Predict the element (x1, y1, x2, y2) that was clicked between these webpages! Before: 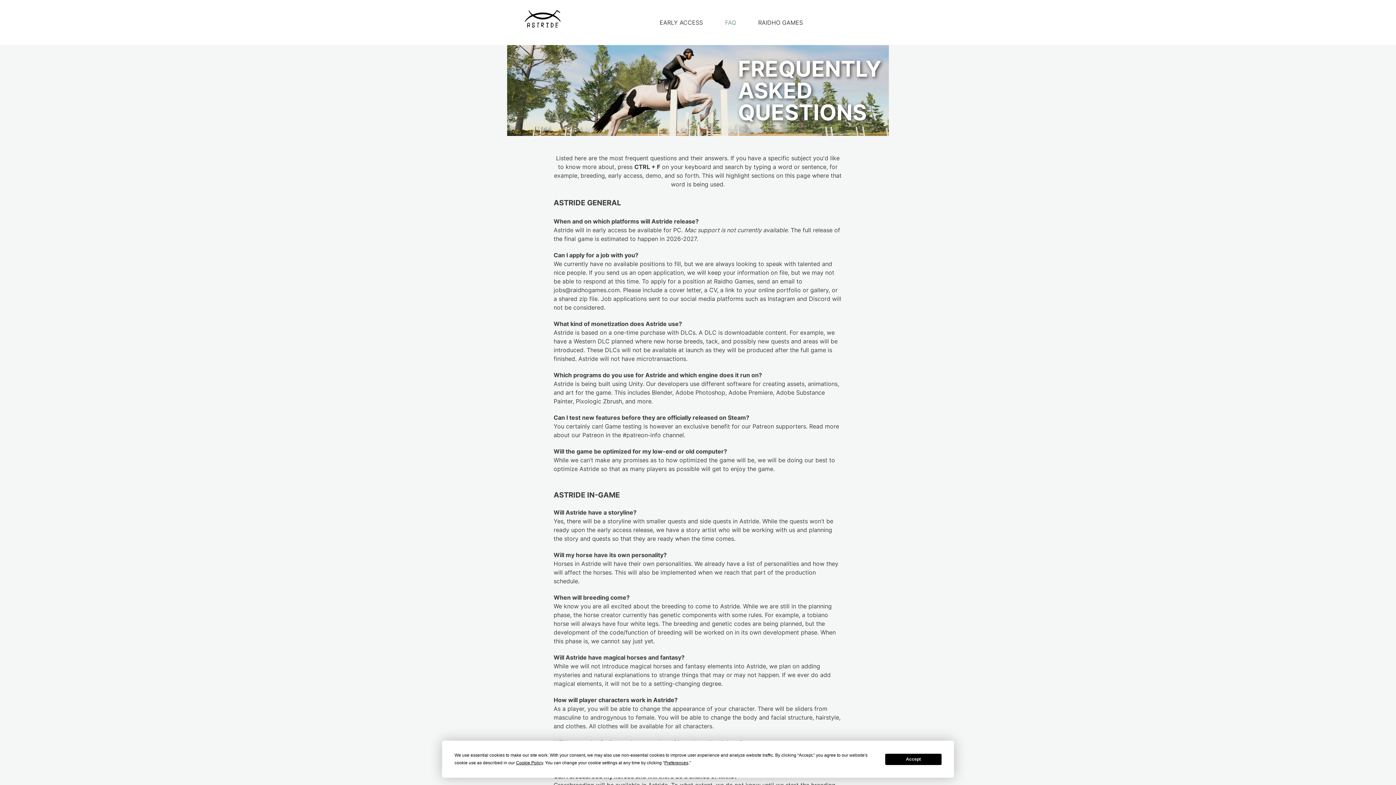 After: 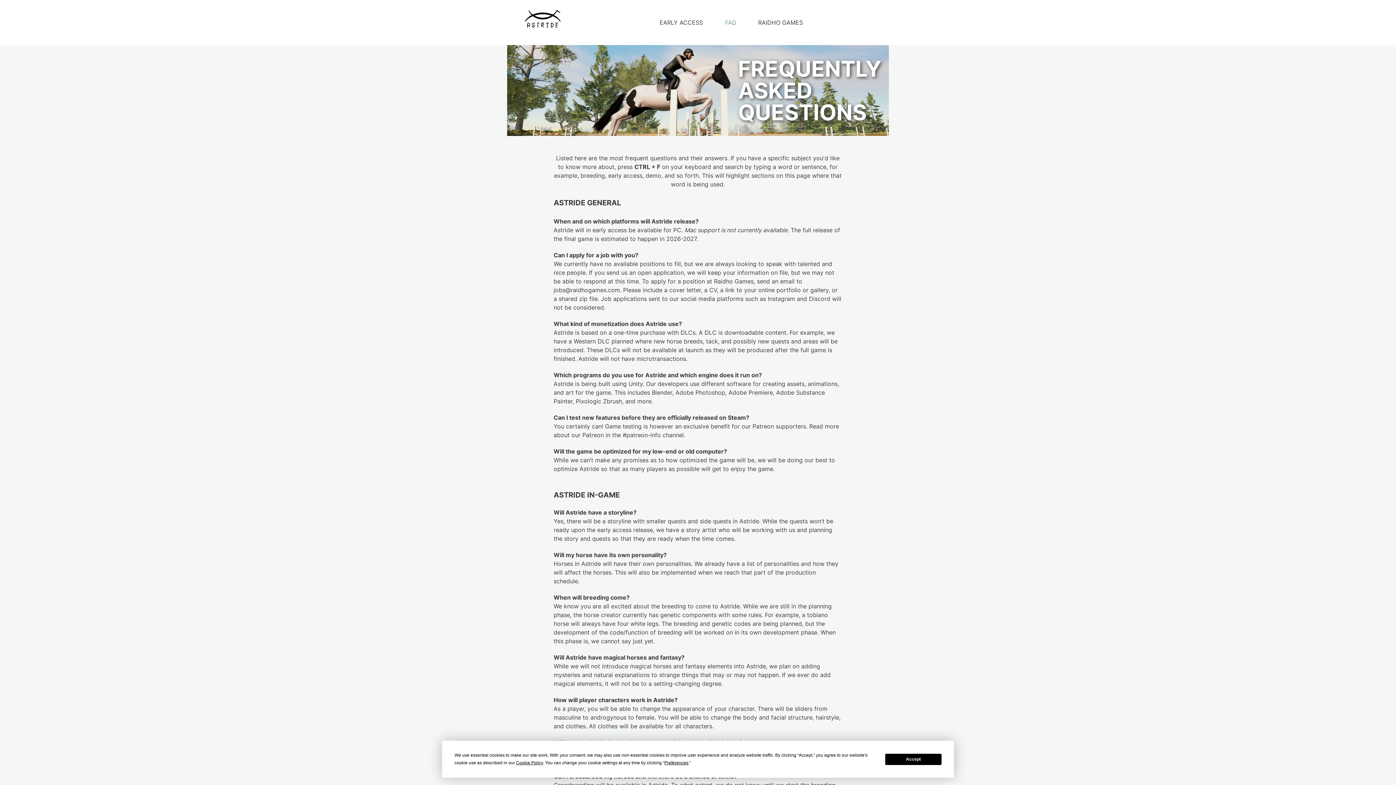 Action: label: FAQ bbox: (714, 15, 747, 29)